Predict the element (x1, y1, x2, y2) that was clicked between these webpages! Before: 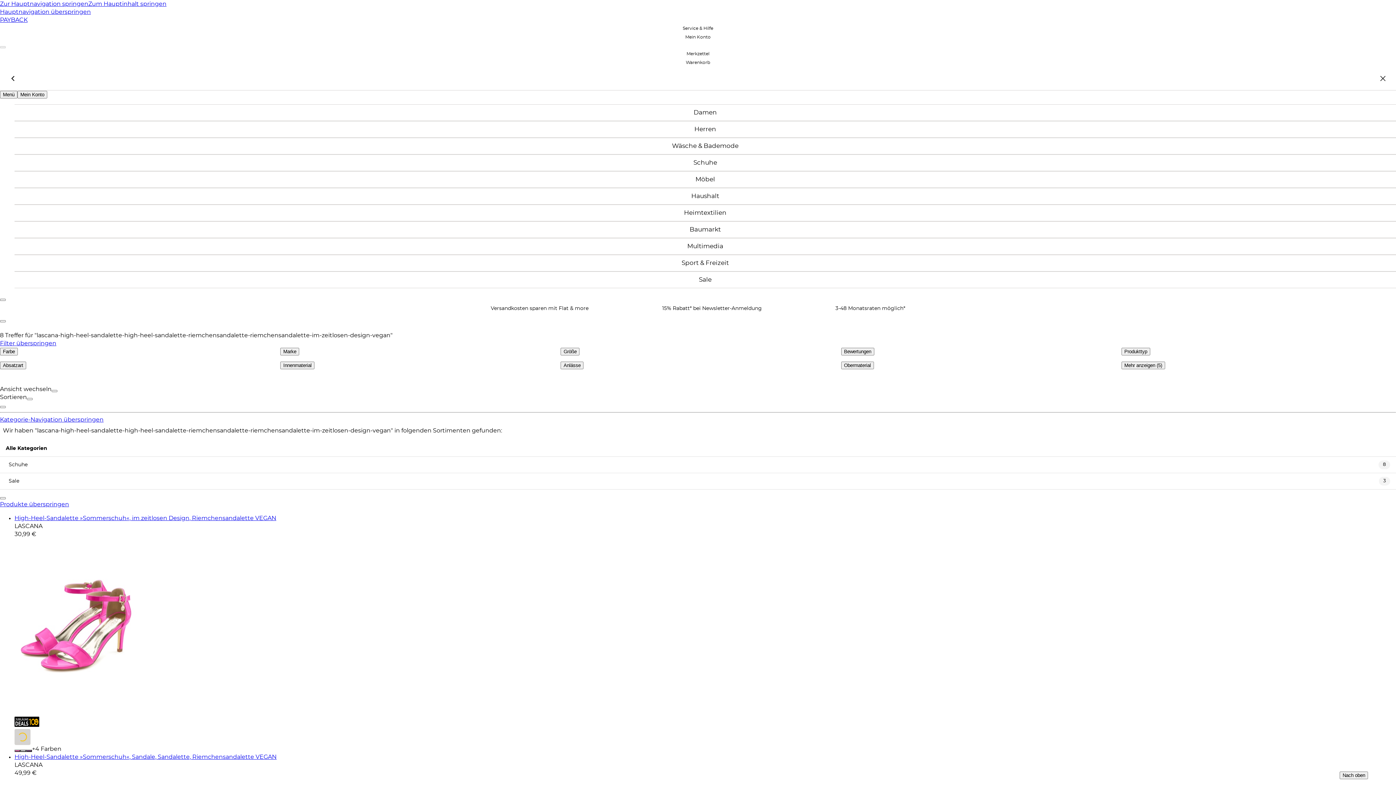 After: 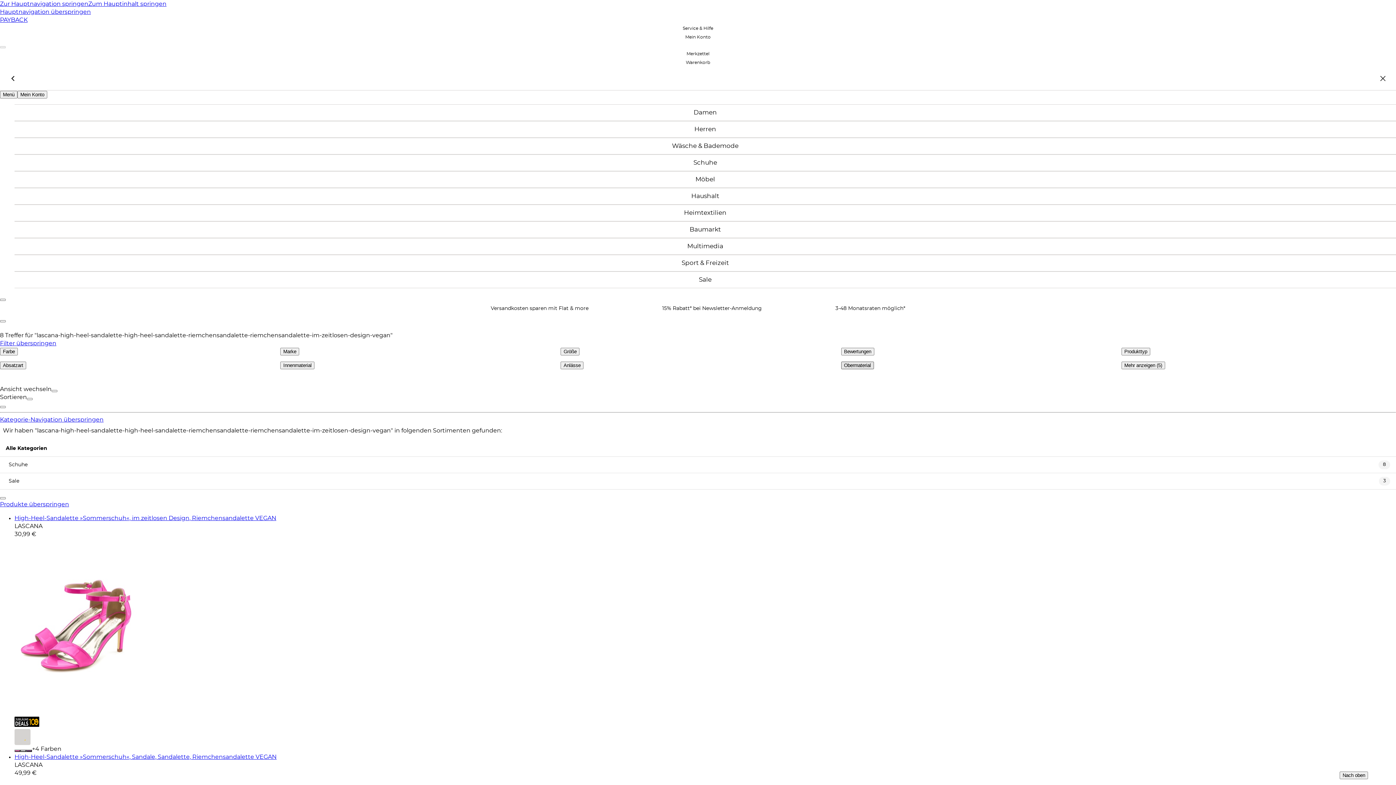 Action: bbox: (841, 361, 874, 369) label: Obermaterial